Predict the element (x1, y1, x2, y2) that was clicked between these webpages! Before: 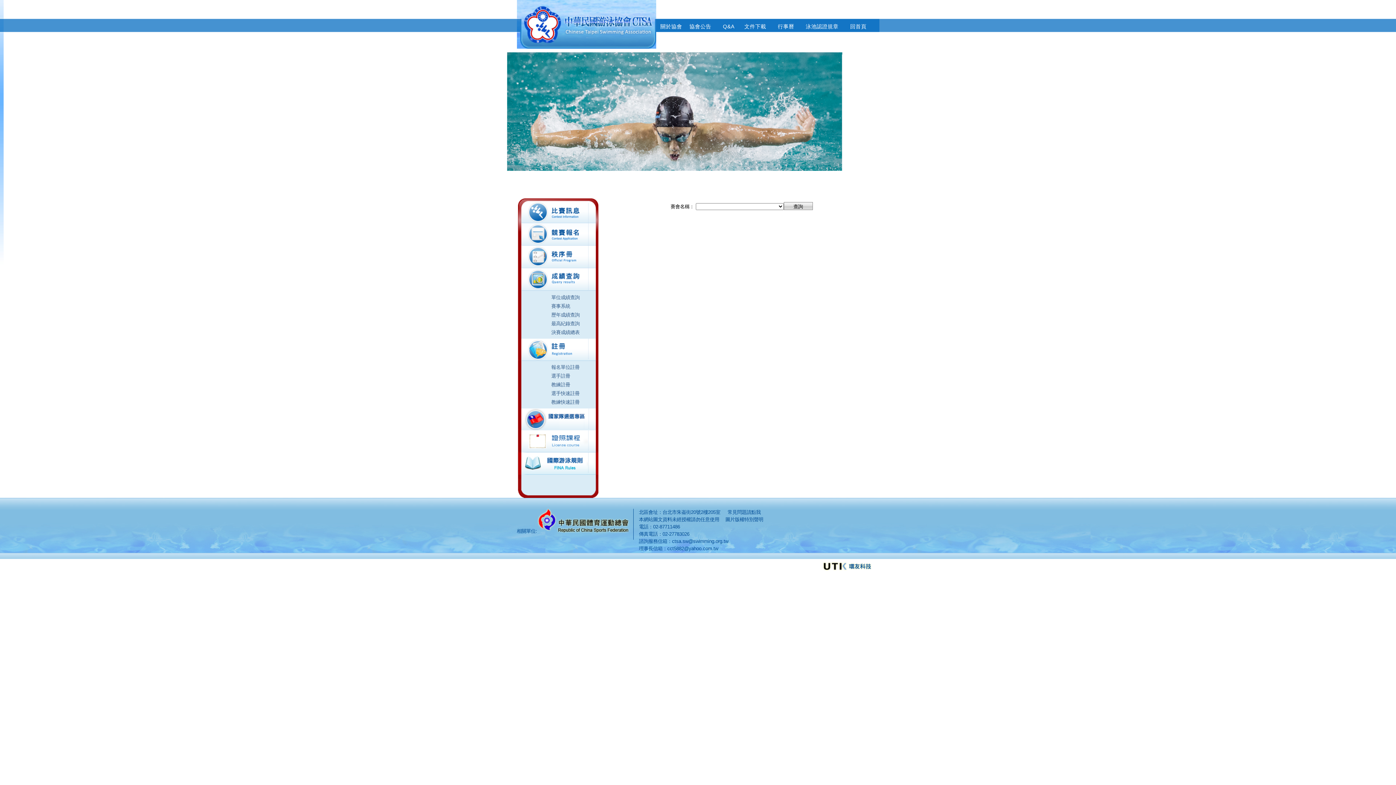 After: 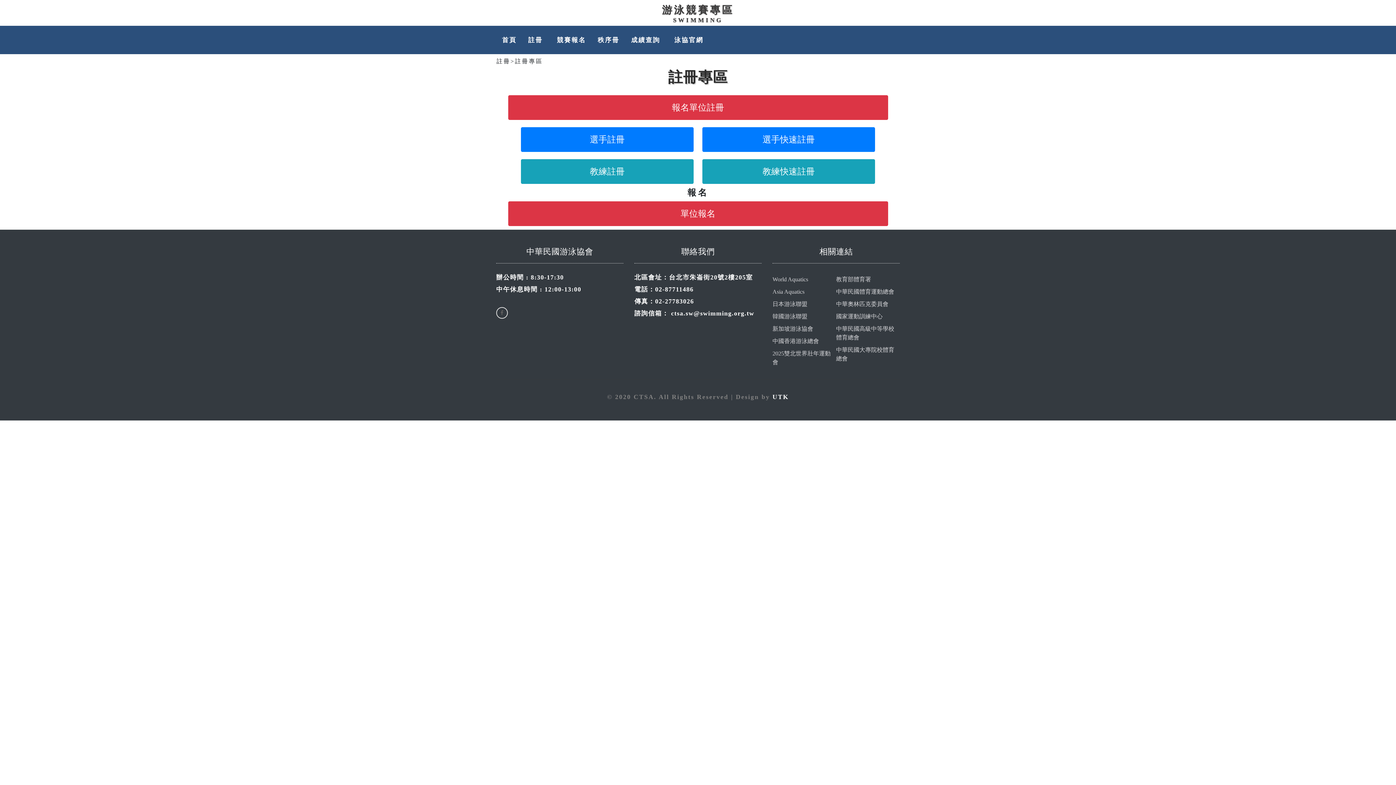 Action: label: 選手快速註冊 bbox: (551, 390, 579, 396)